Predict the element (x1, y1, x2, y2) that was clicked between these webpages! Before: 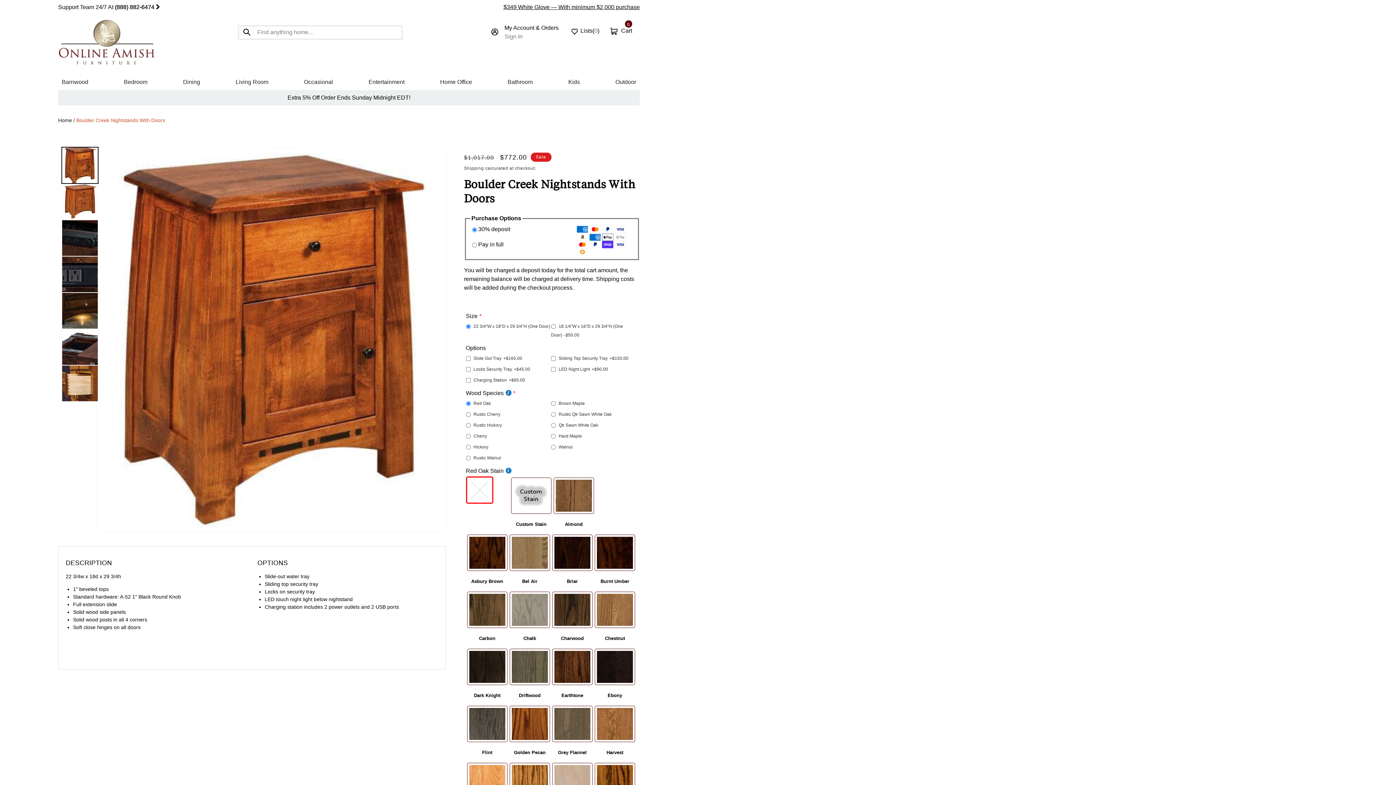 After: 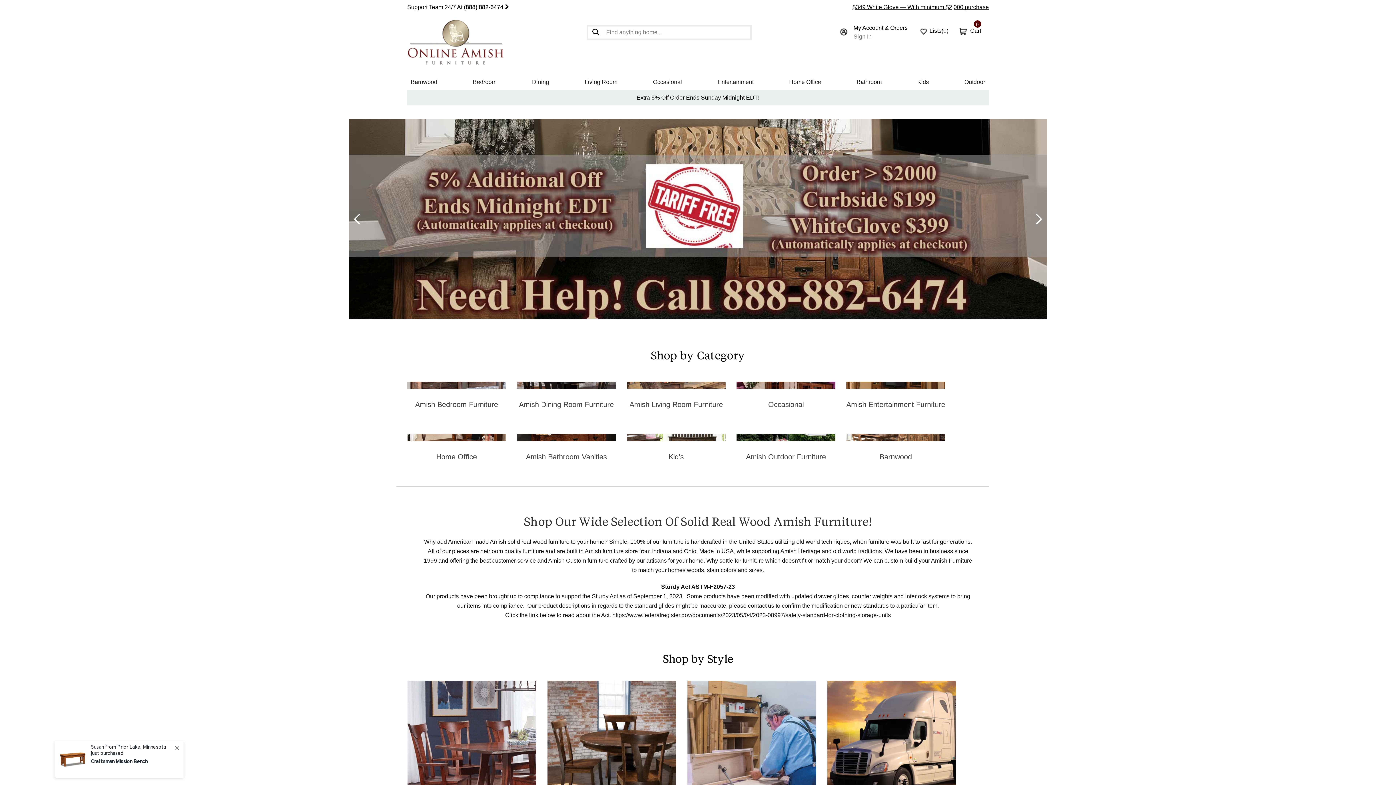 Action: bbox: (58, 117, 76, 123) label: Home / 